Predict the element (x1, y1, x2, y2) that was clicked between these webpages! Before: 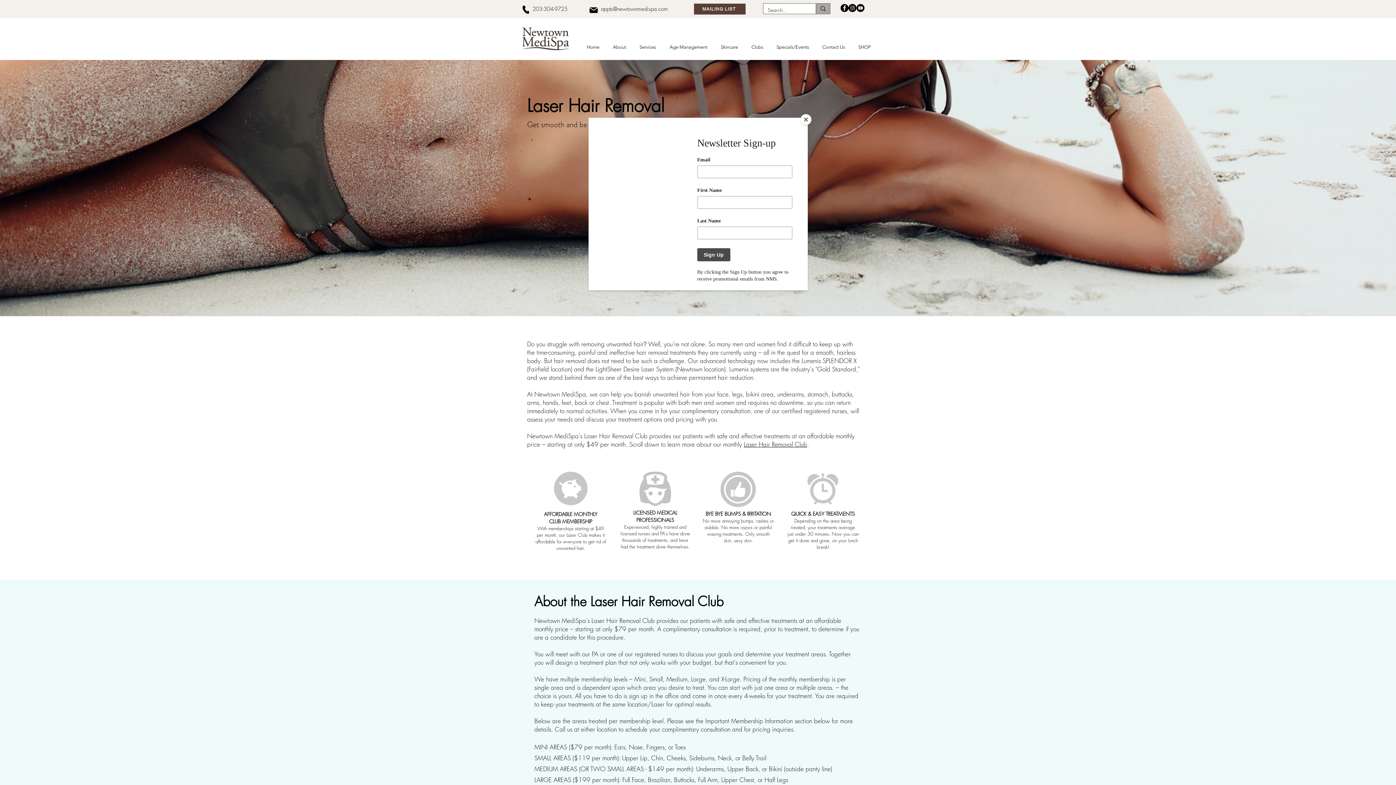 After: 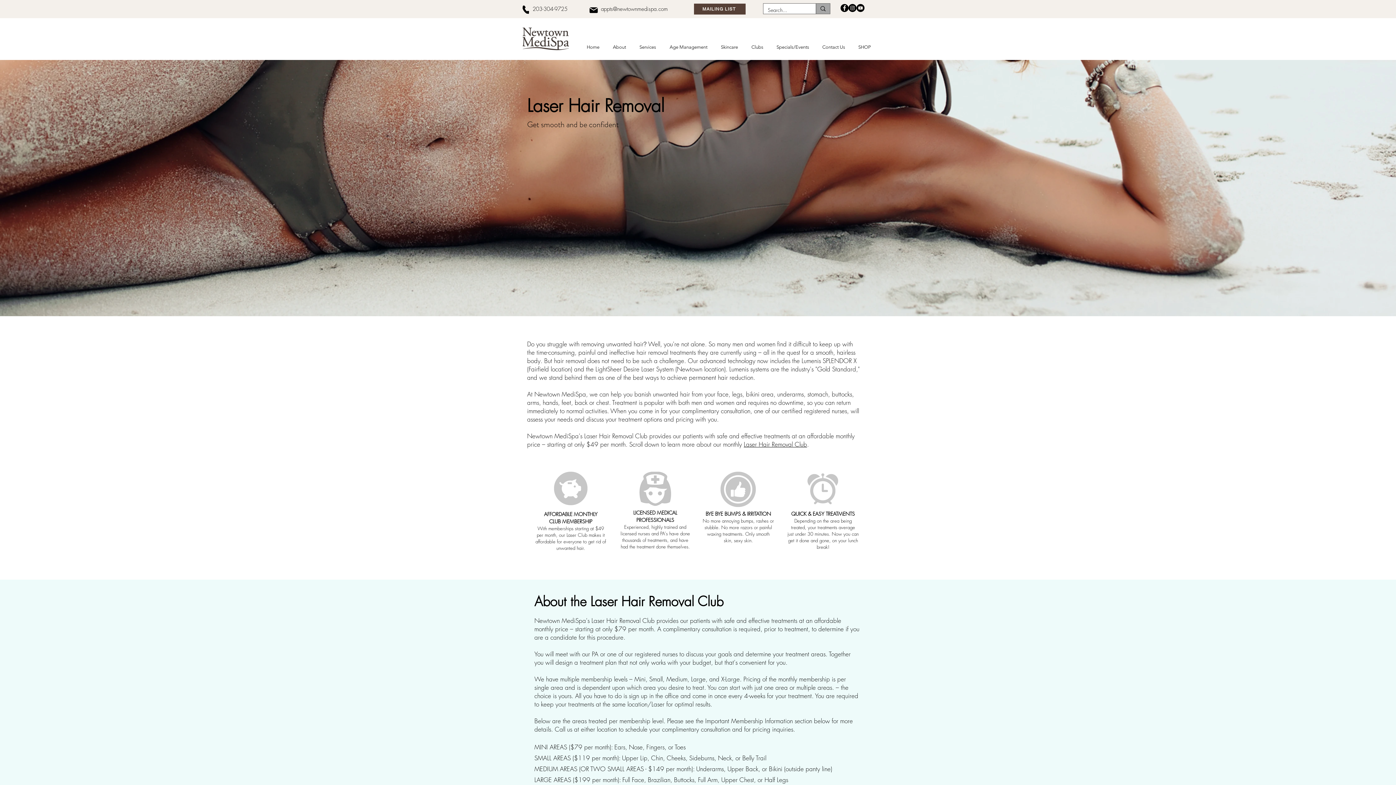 Action: bbox: (800, 114, 811, 125) label: Close